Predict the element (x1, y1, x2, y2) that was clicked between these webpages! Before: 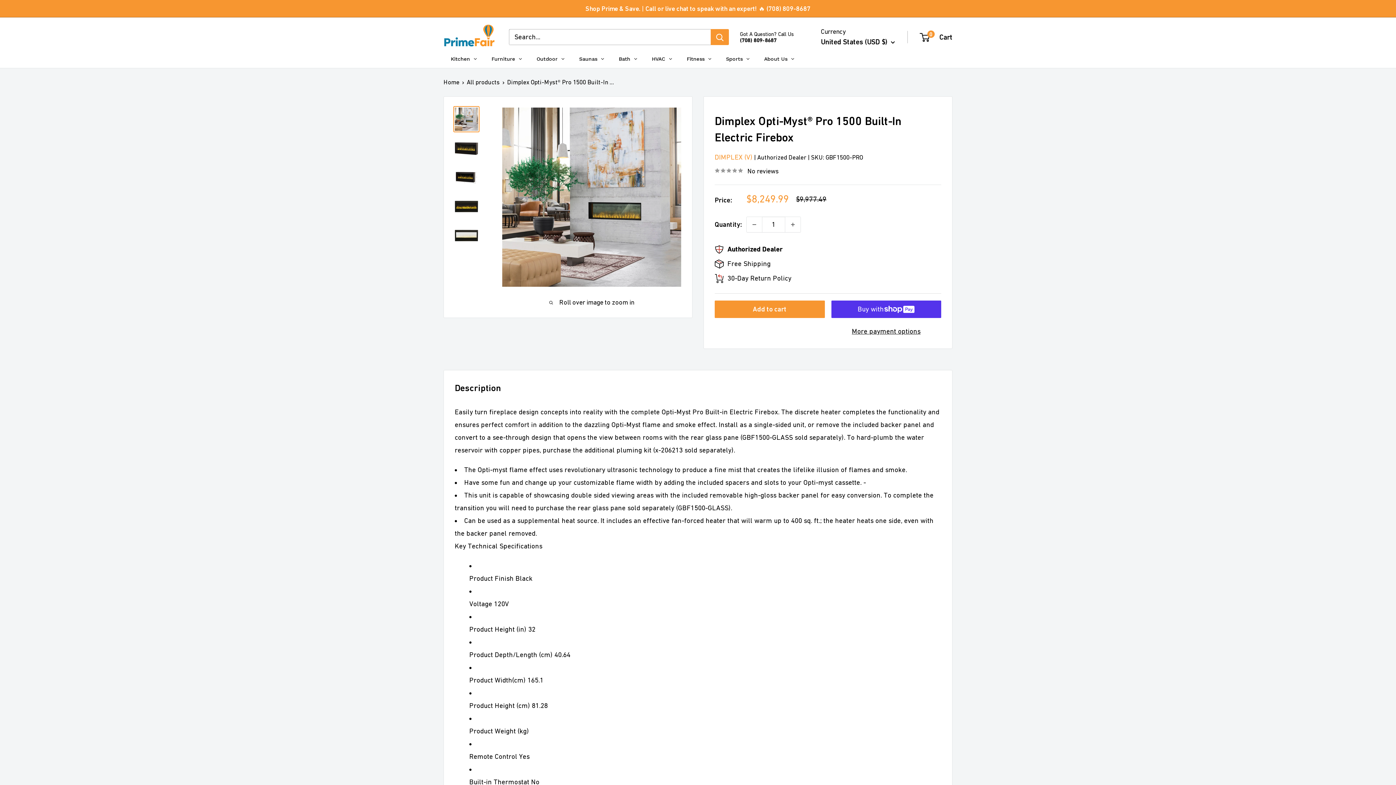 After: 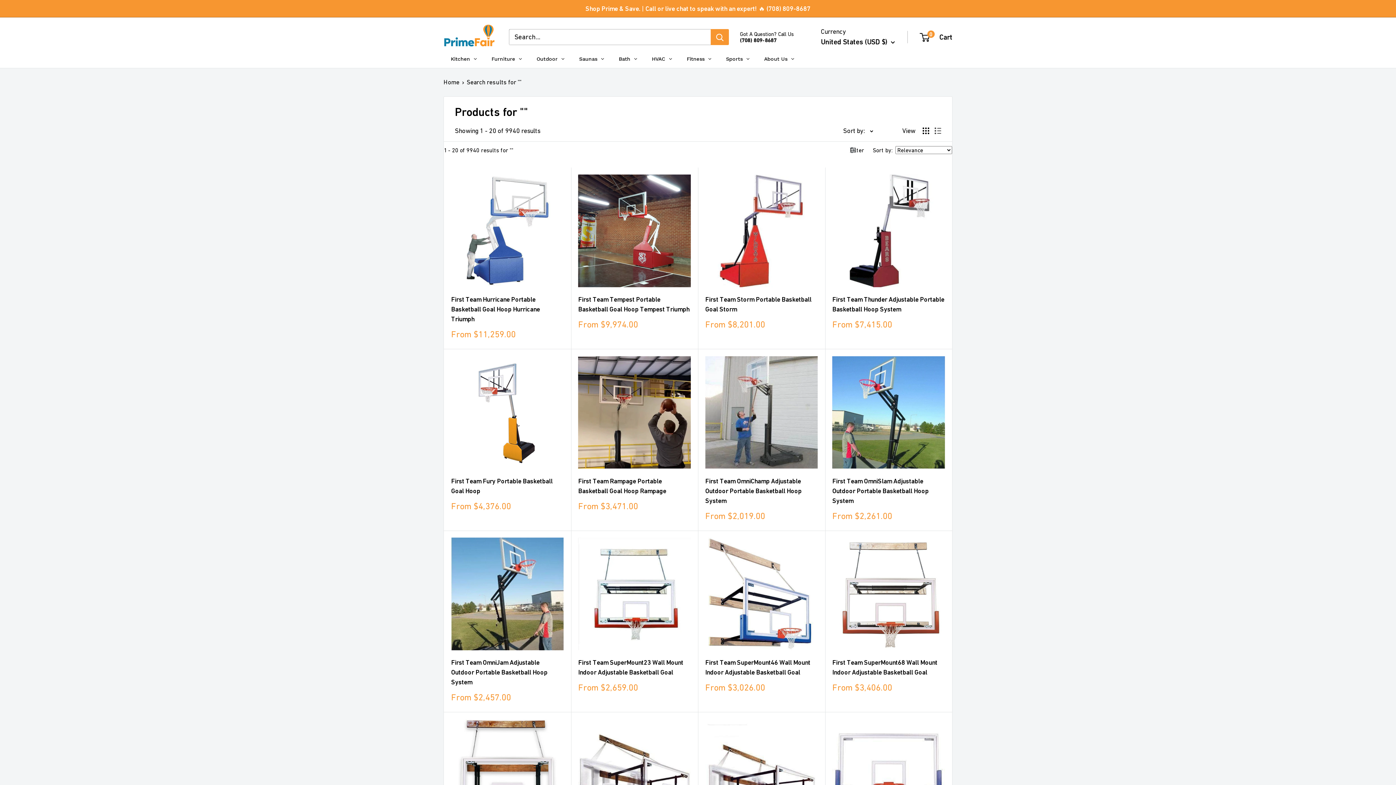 Action: label: Search bbox: (711, 29, 729, 45)